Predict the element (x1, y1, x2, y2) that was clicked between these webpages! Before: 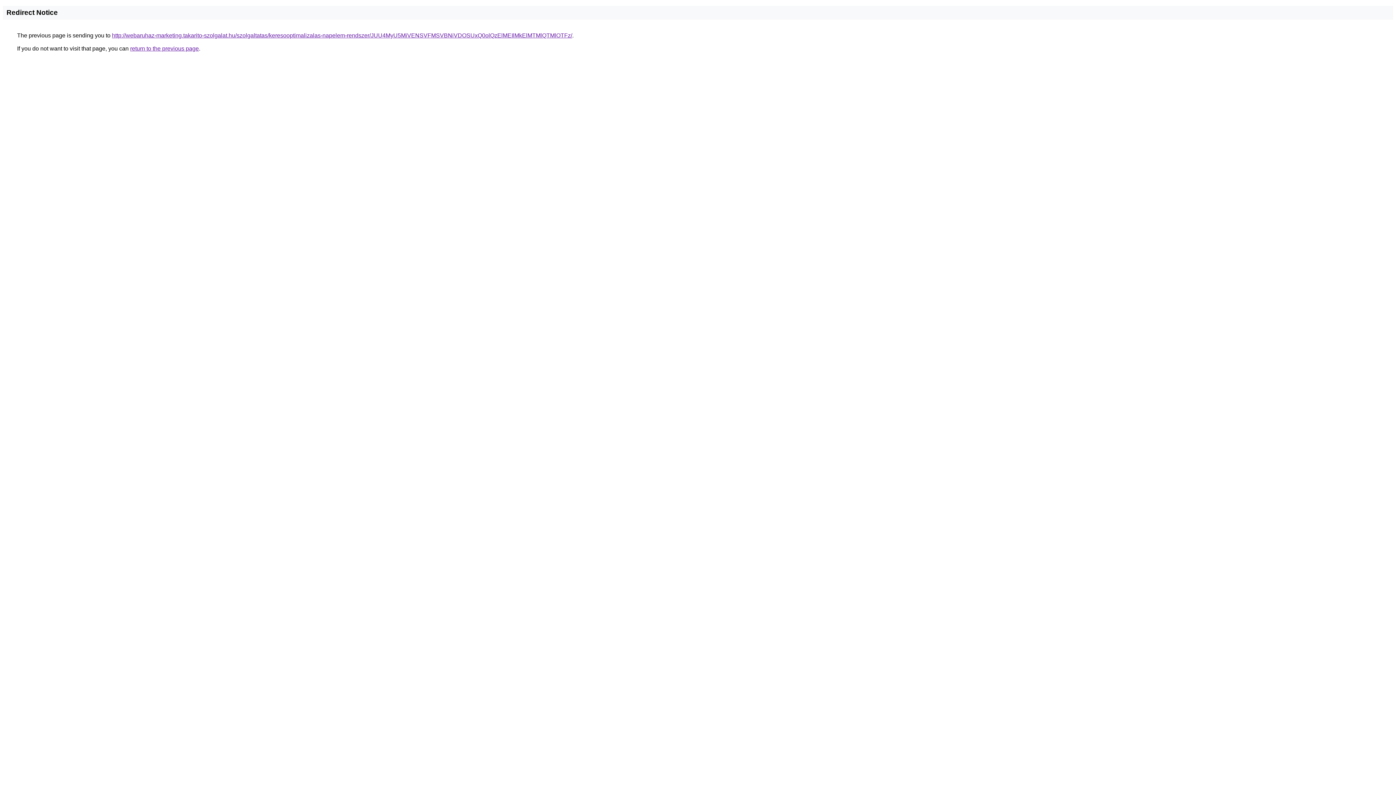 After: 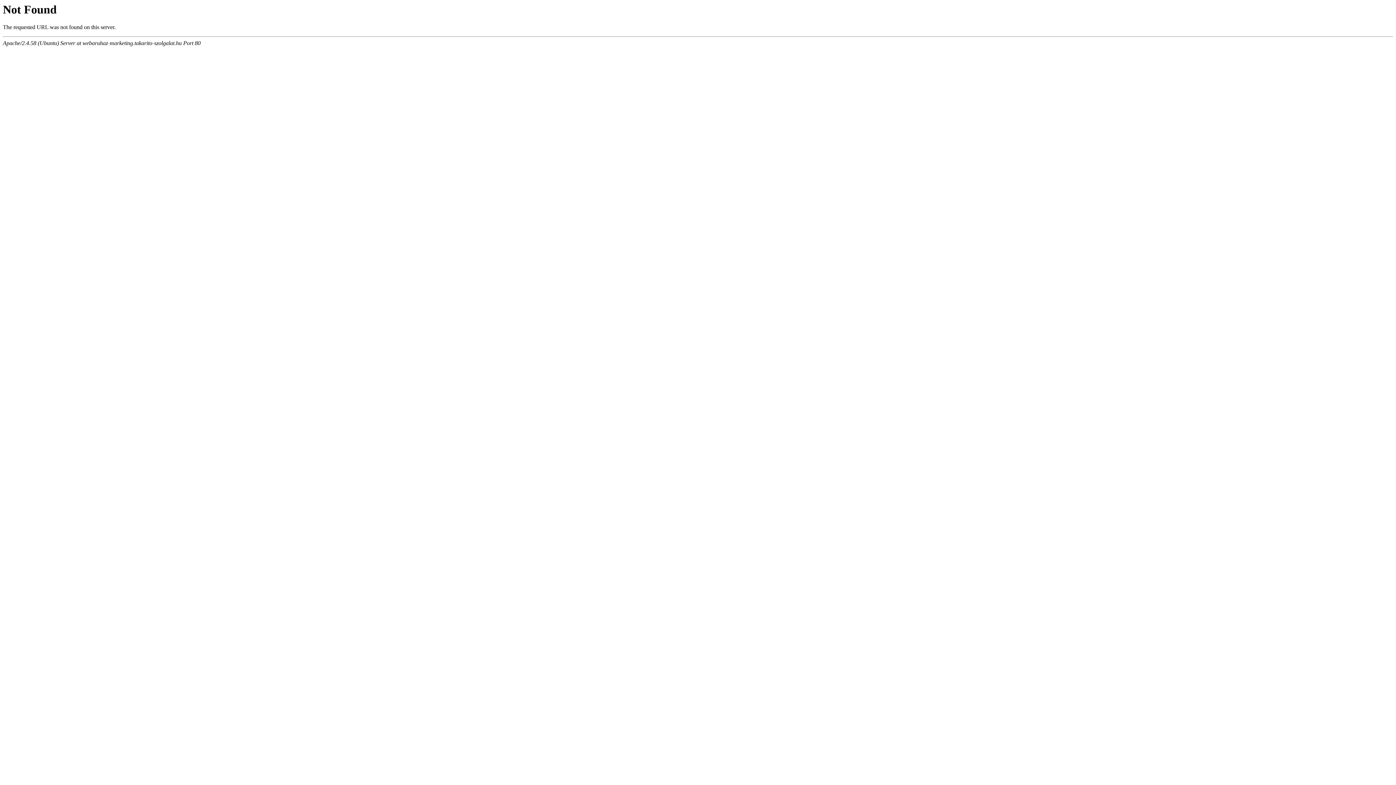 Action: bbox: (112, 32, 572, 38) label: http://webaruhaz-marketing.takarito-szolgalat.hu/szolgaltatas/keresooptimalizalas-napelem-rendszer/JUU4MyU5MiVENSVFMSVBNiVDOSUxQ0olQzElMEIlMkElMTMlQTMlOTFz/